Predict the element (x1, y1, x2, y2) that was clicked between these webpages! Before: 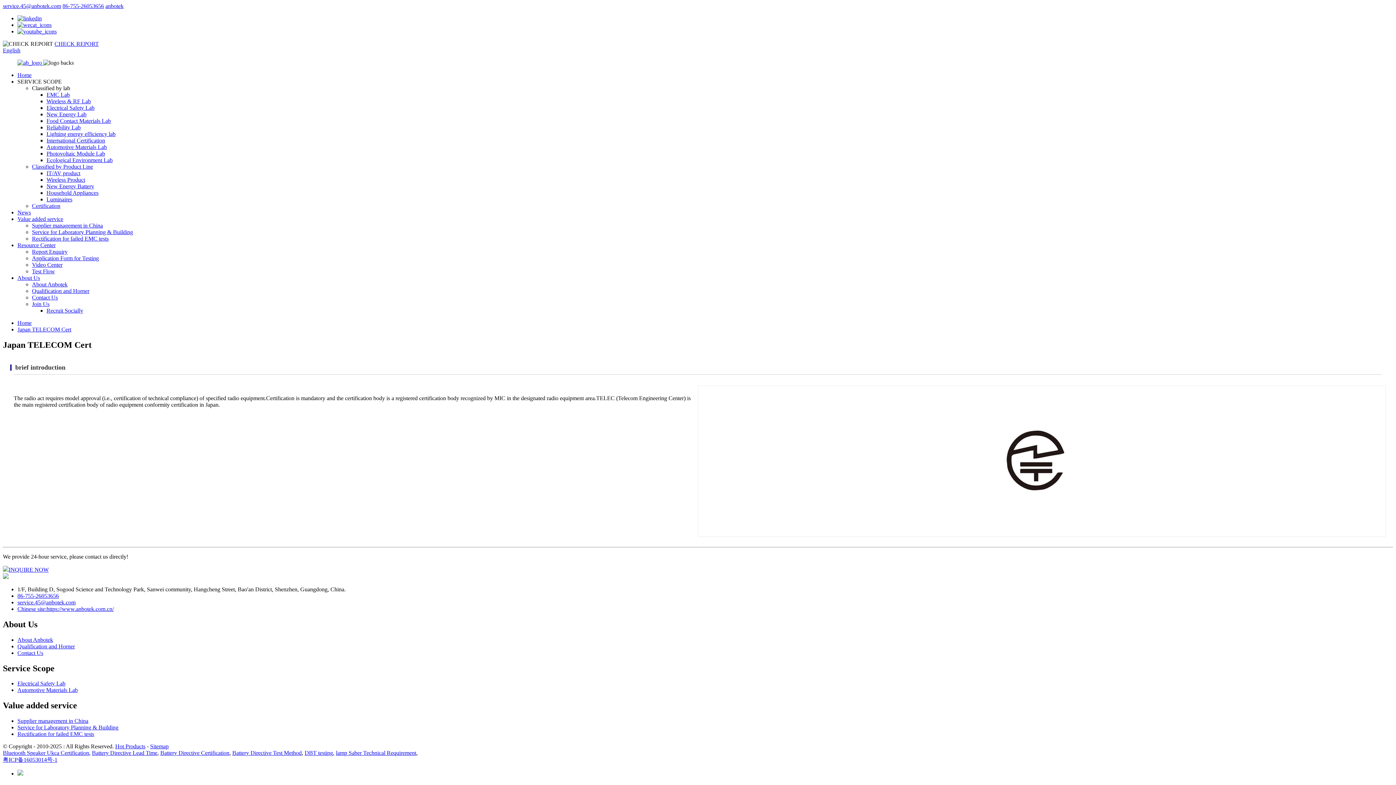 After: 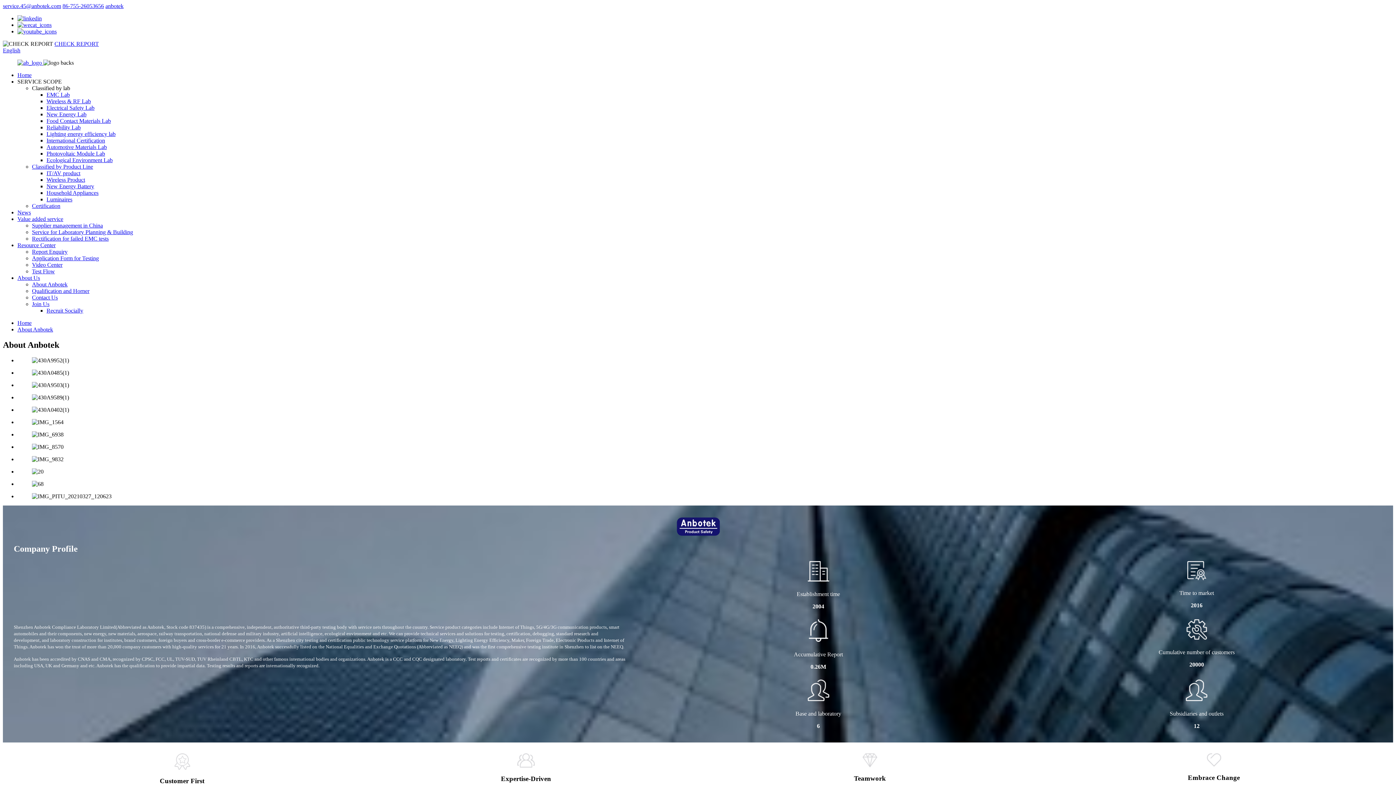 Action: label: About Us bbox: (17, 274, 40, 281)